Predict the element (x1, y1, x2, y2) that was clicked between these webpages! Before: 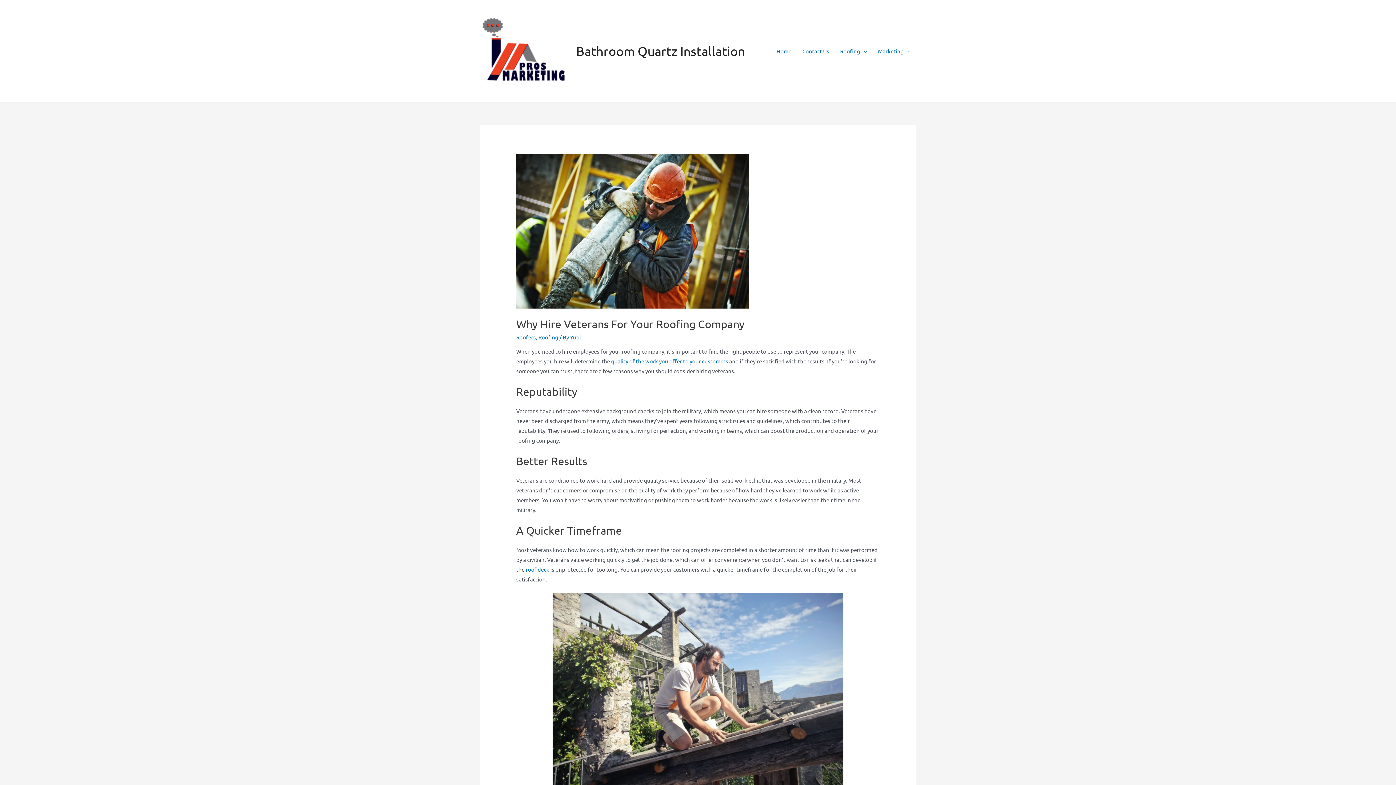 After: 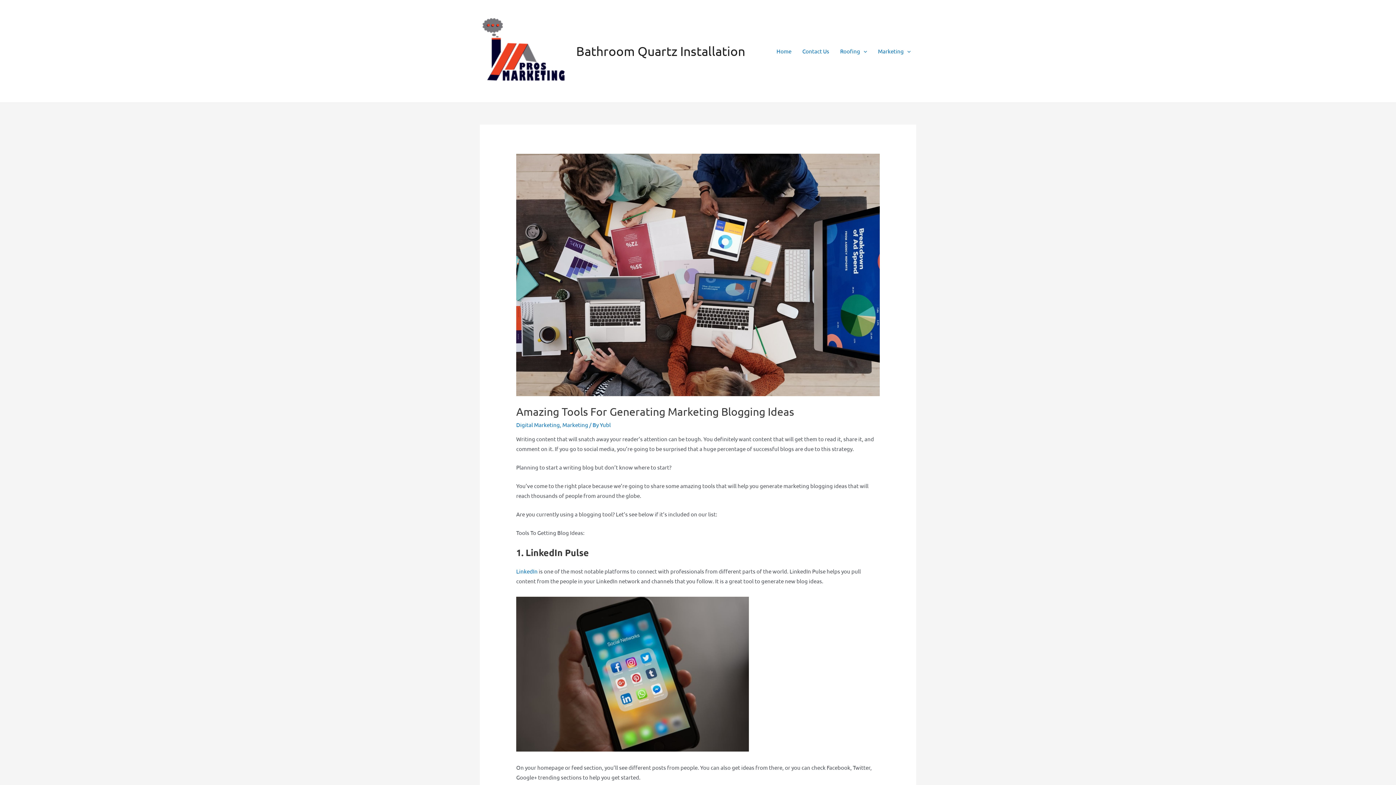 Action: label: Home bbox: (771, 38, 797, 64)